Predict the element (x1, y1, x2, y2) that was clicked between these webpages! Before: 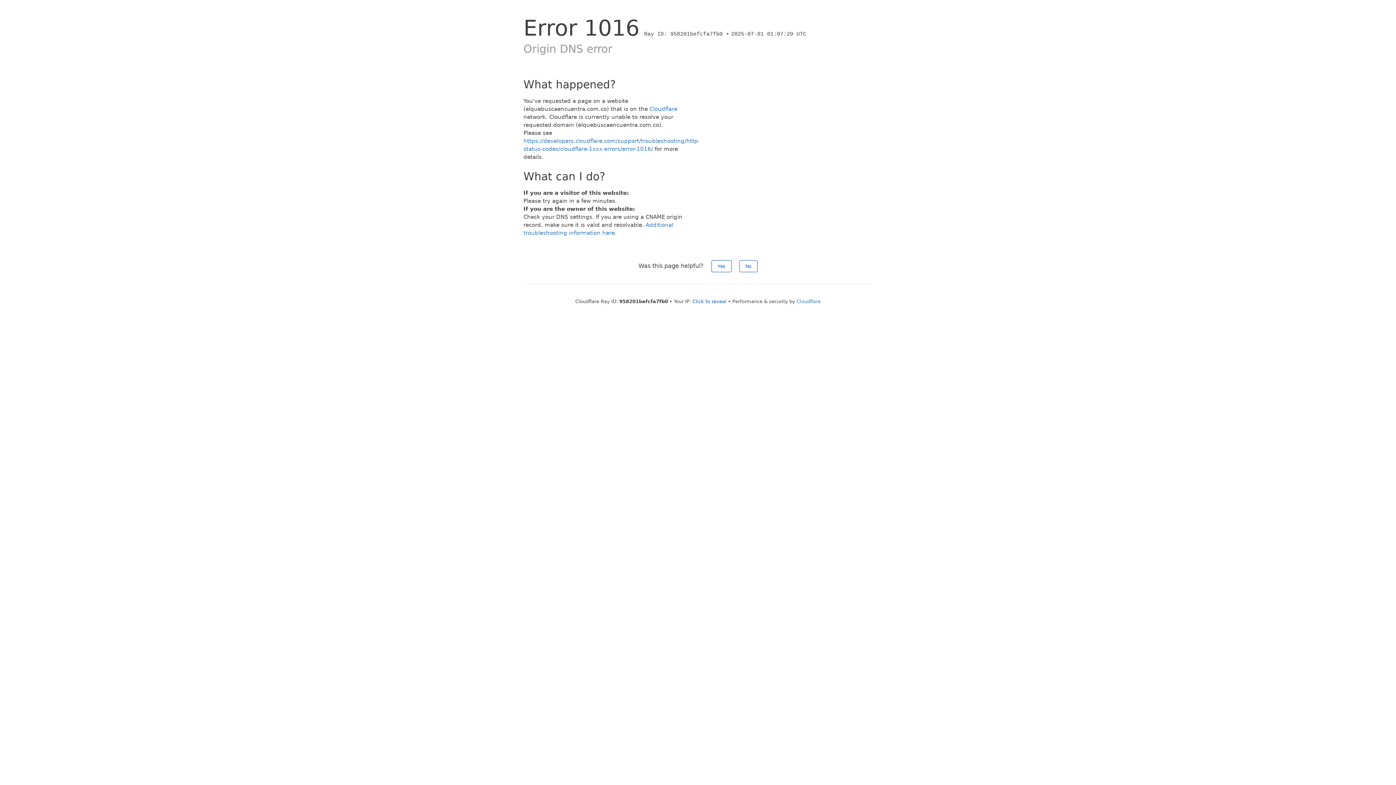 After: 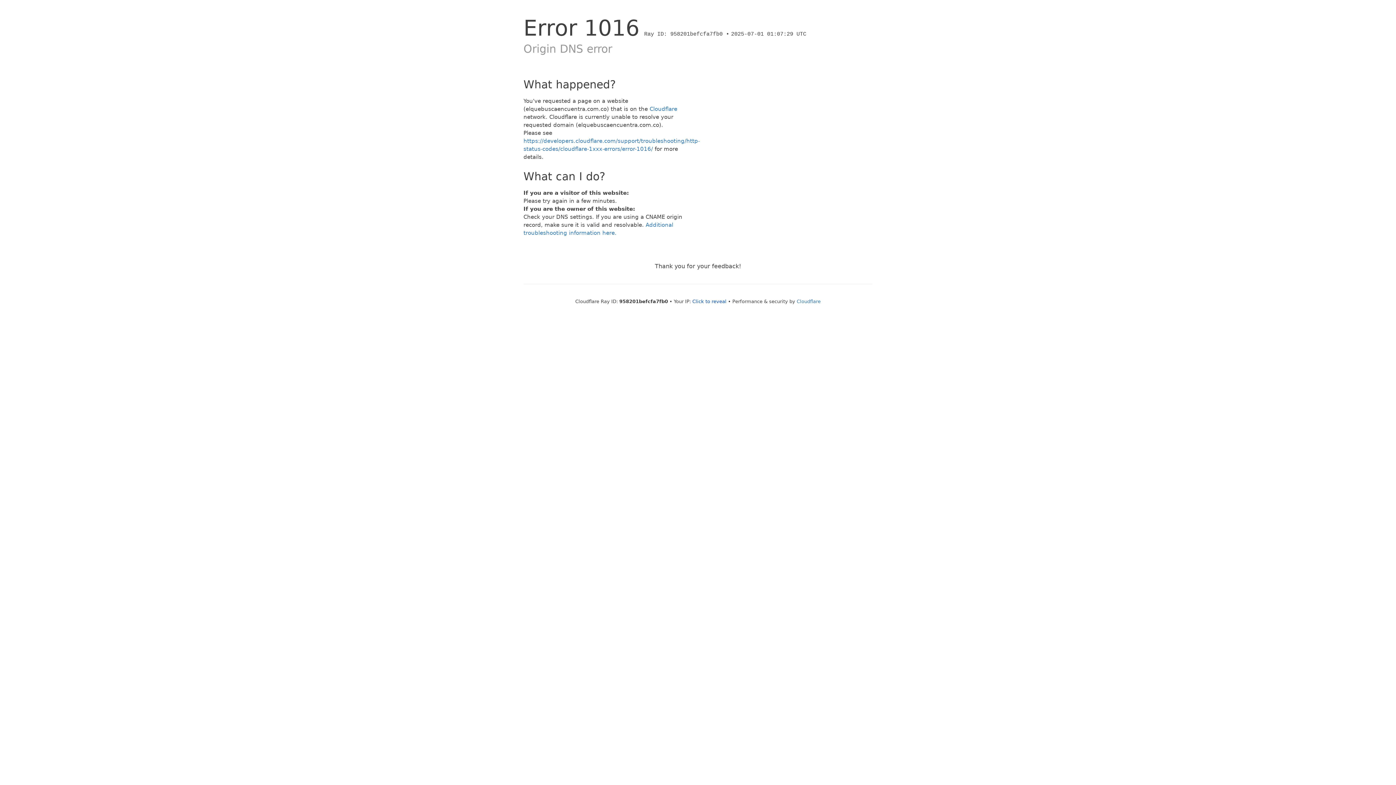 Action: bbox: (711, 260, 731, 272) label: Yes